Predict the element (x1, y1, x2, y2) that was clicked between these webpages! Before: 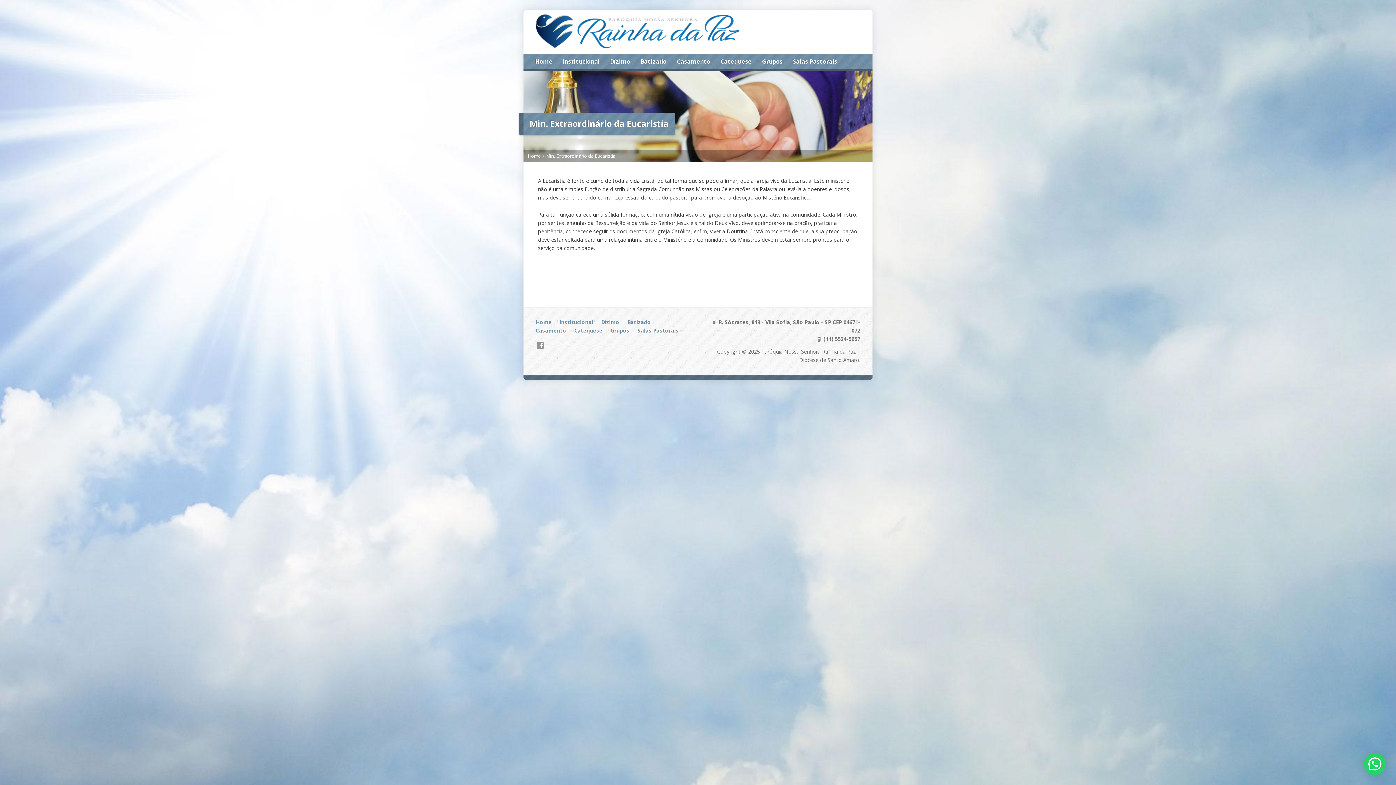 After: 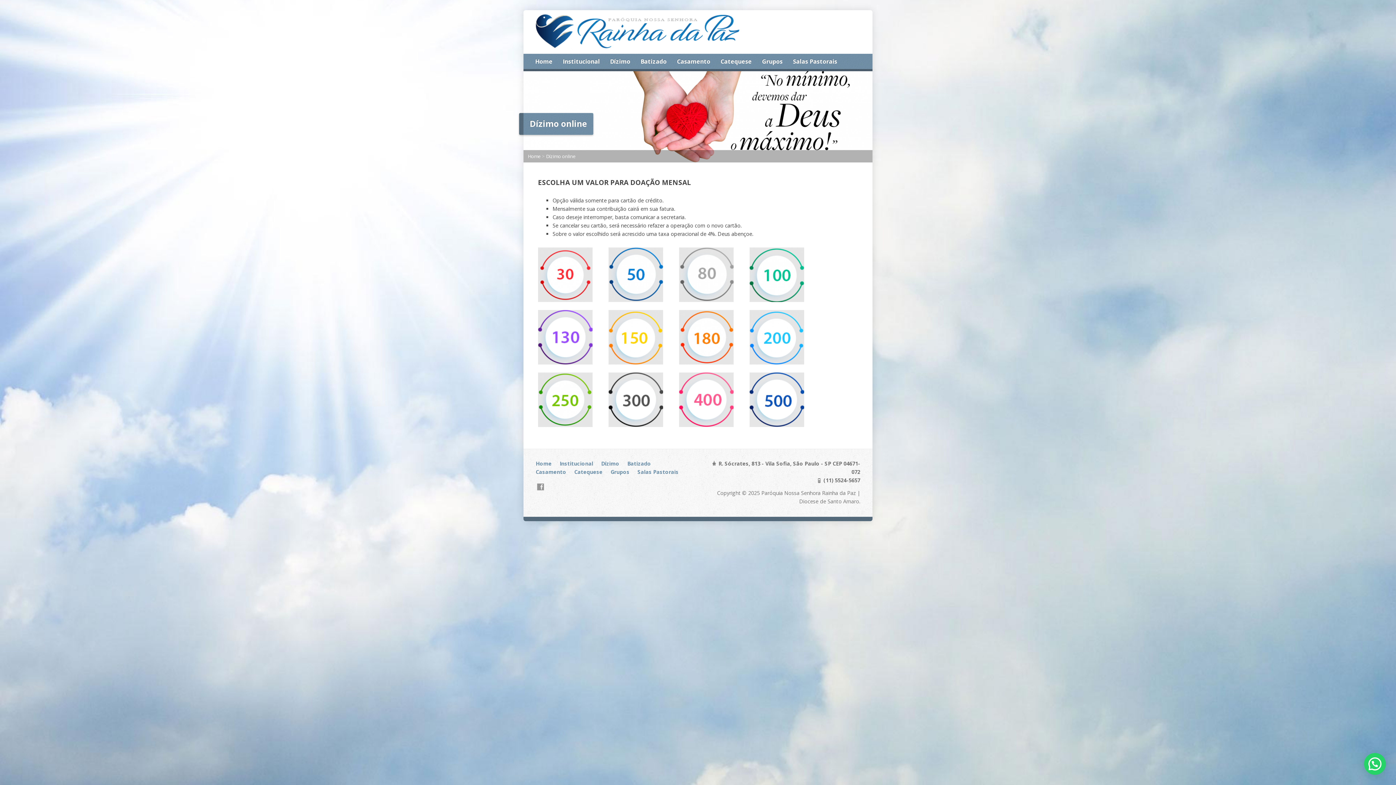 Action: label: Dízimo bbox: (610, 56, 630, 67)